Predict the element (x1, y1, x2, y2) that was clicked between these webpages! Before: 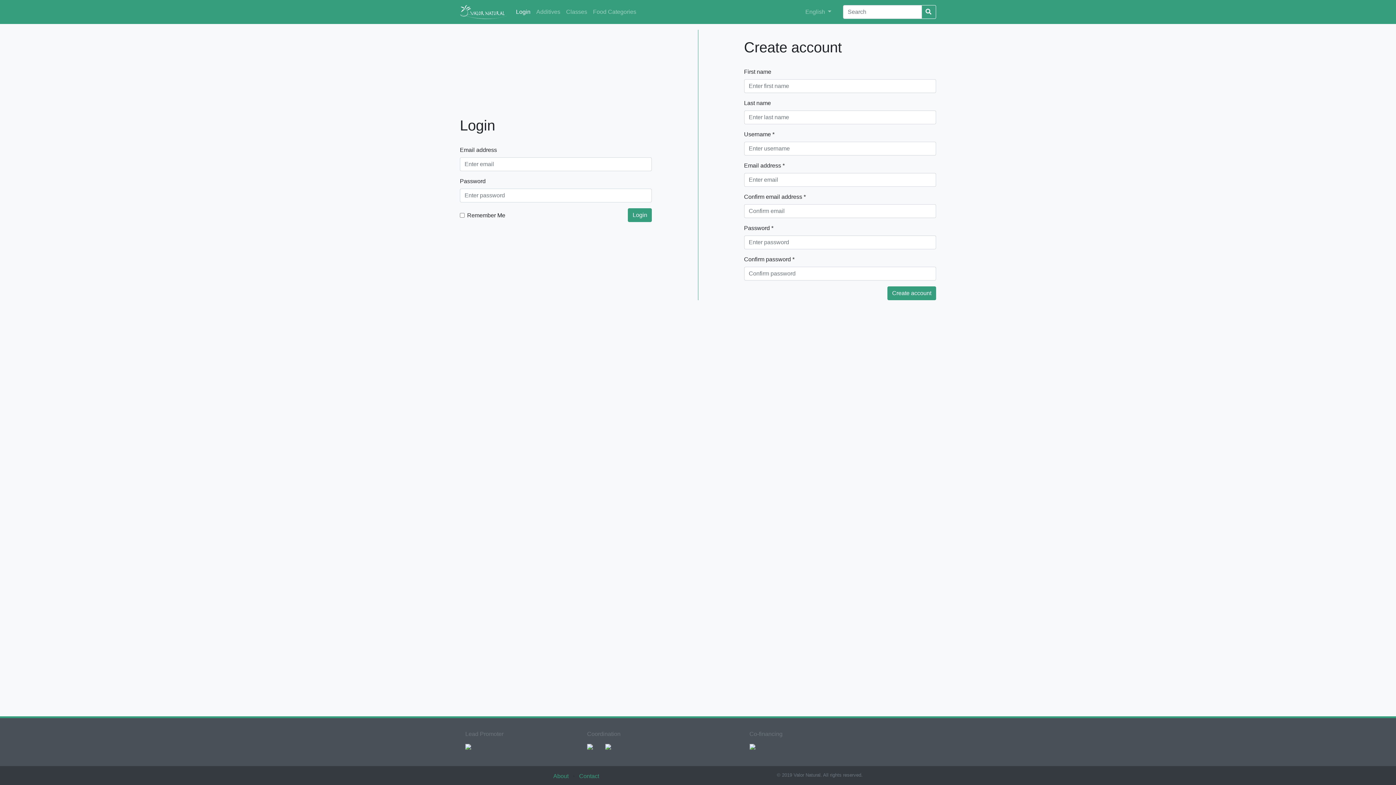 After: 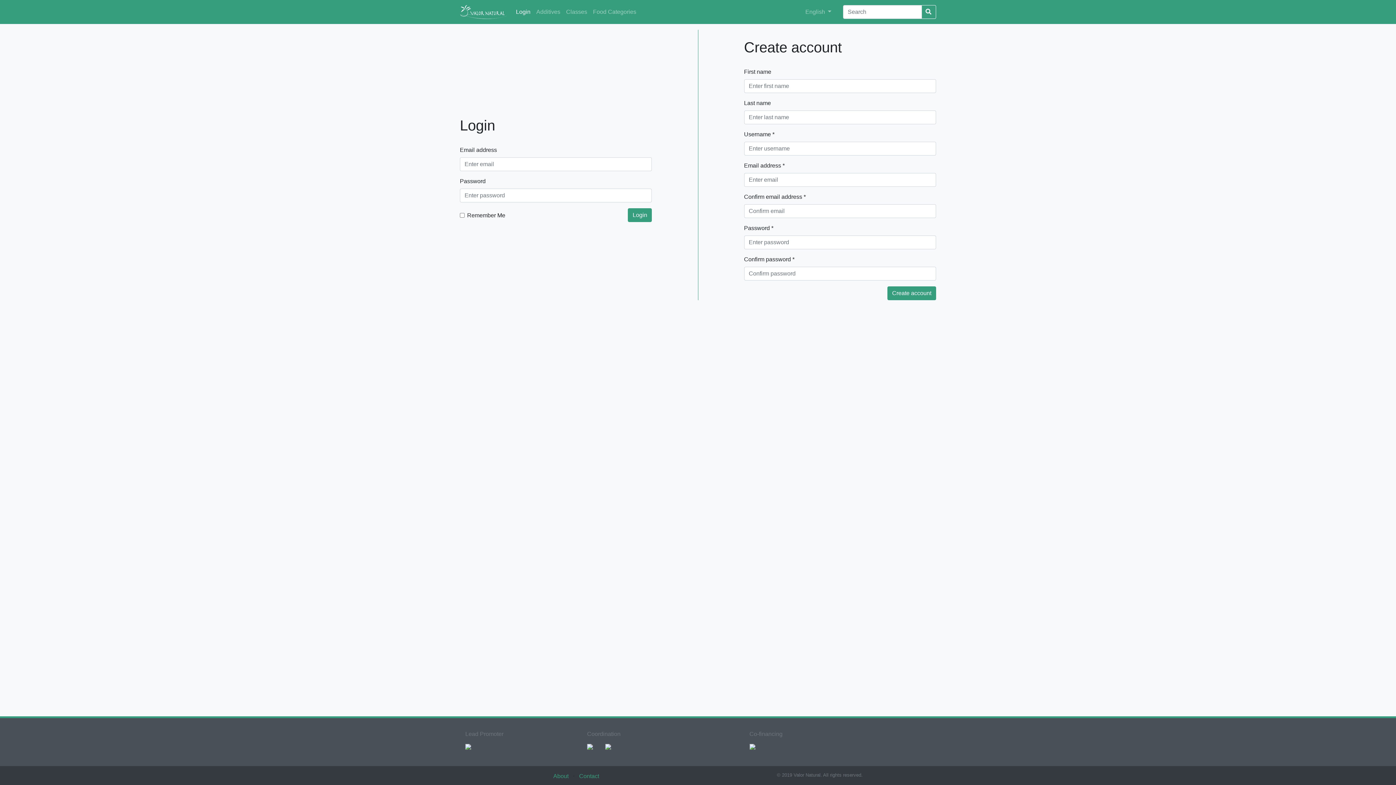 Action: label: Login bbox: (513, 4, 533, 19)